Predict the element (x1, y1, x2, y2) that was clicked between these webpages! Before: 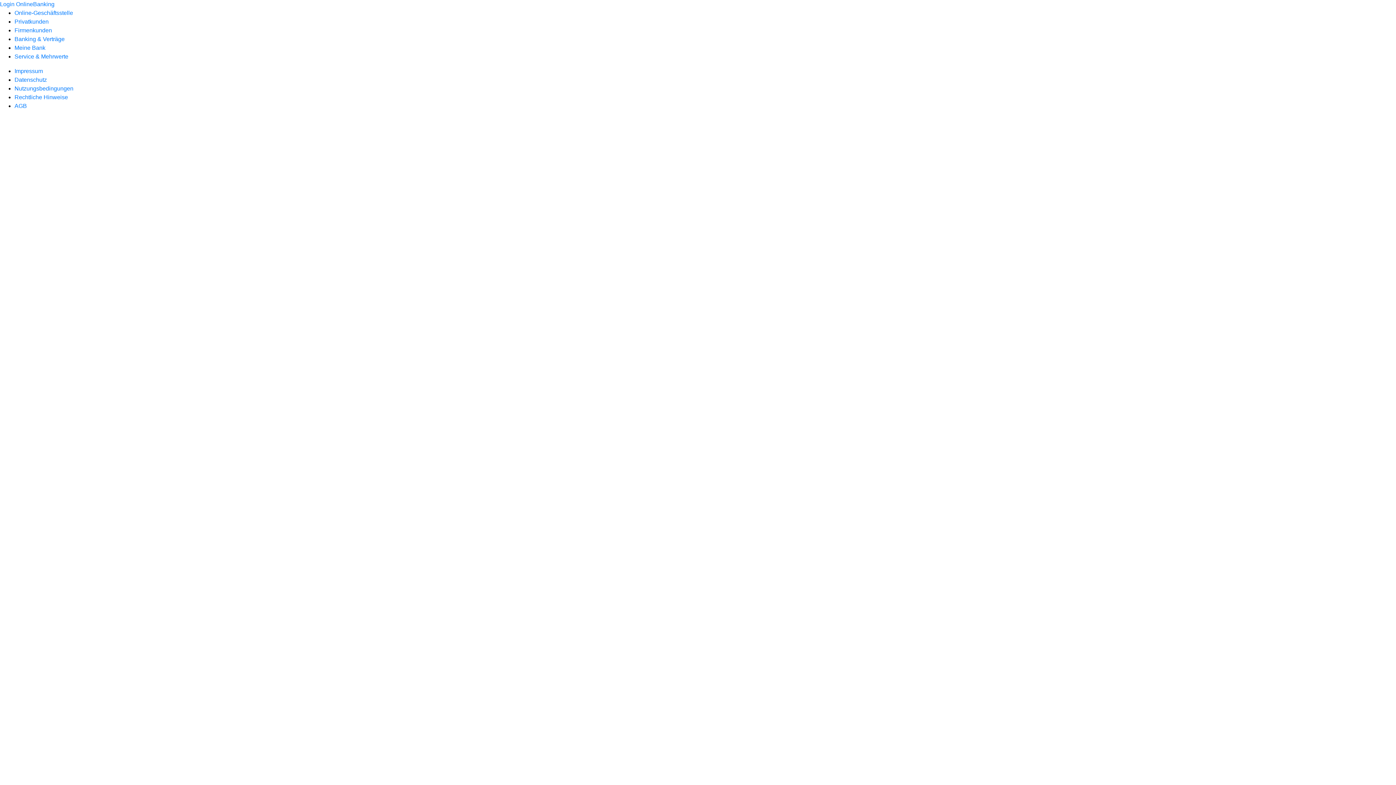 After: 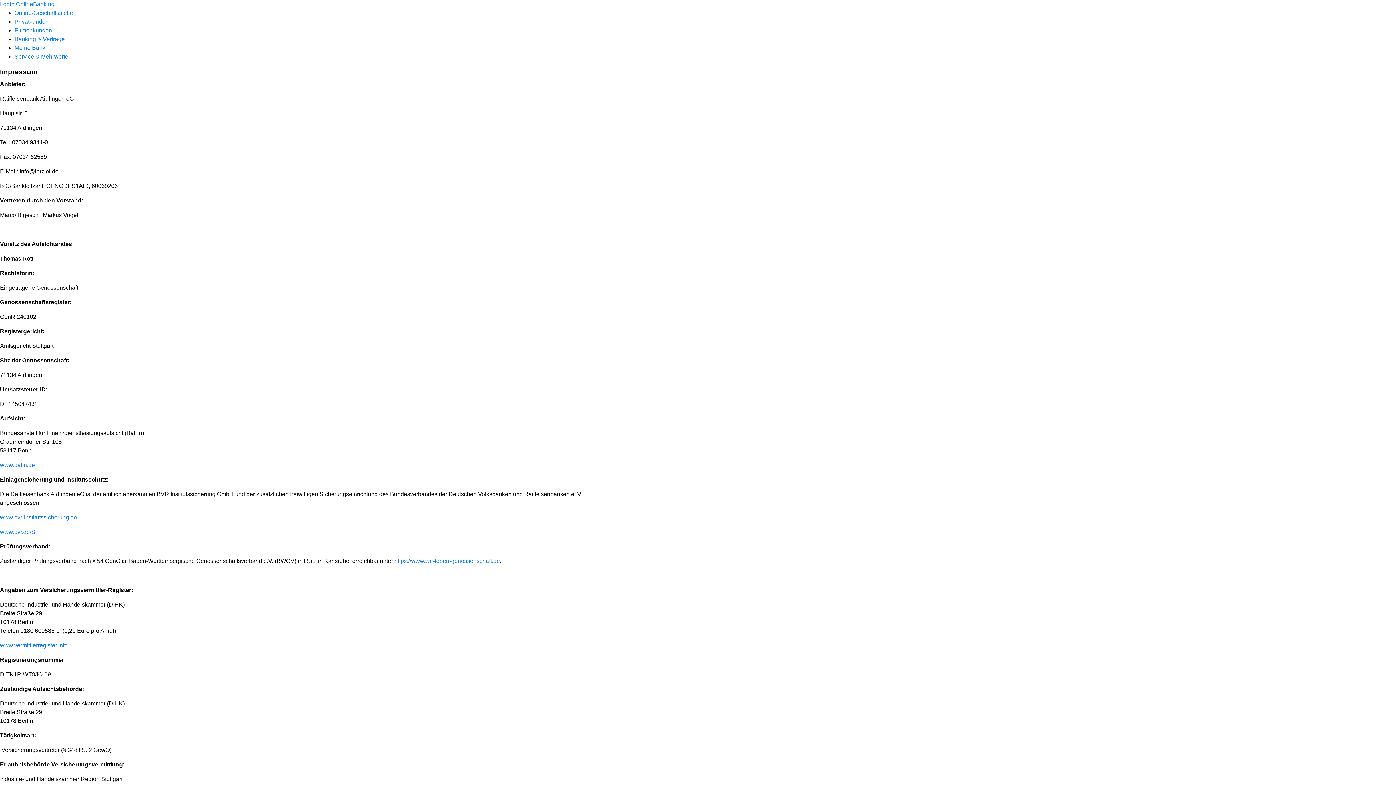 Action: label: Impressum bbox: (14, 68, 42, 74)